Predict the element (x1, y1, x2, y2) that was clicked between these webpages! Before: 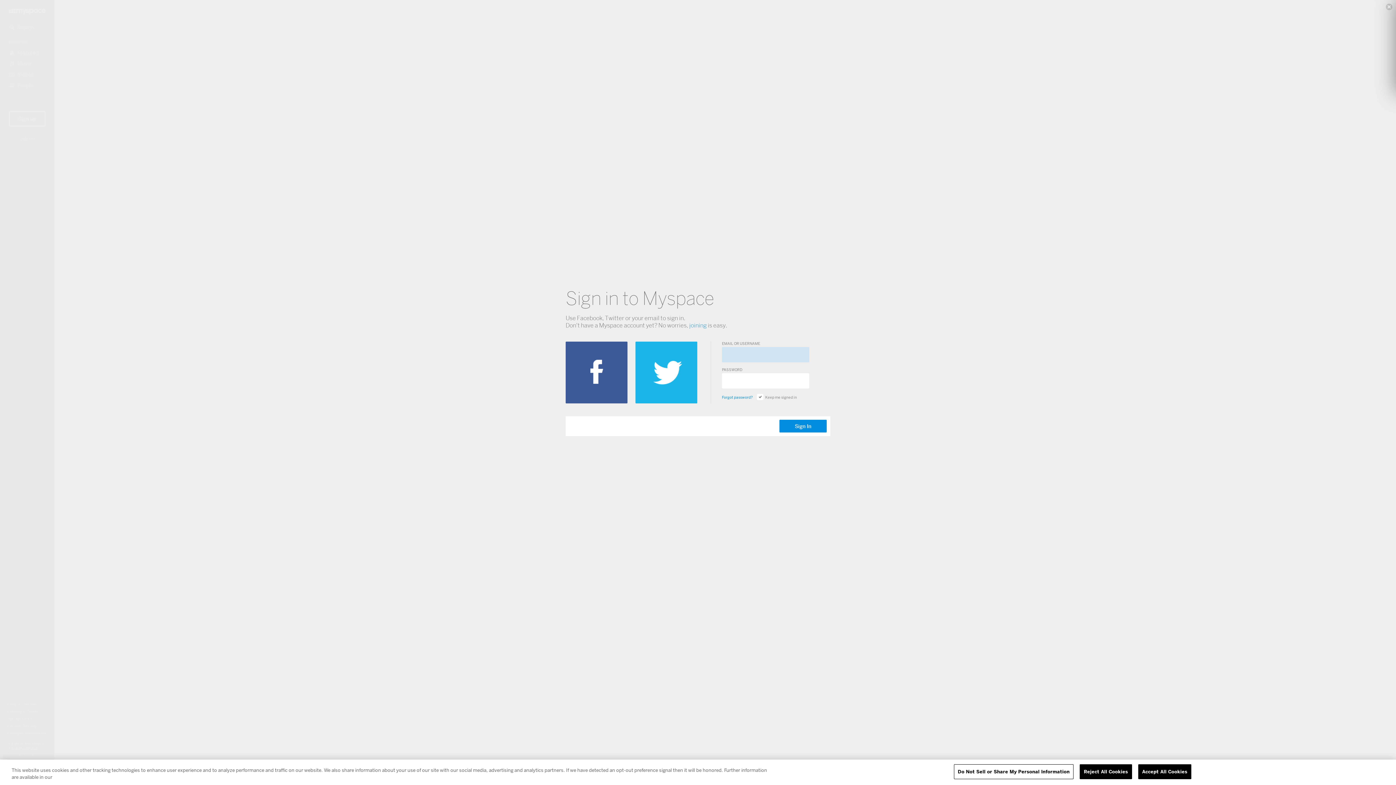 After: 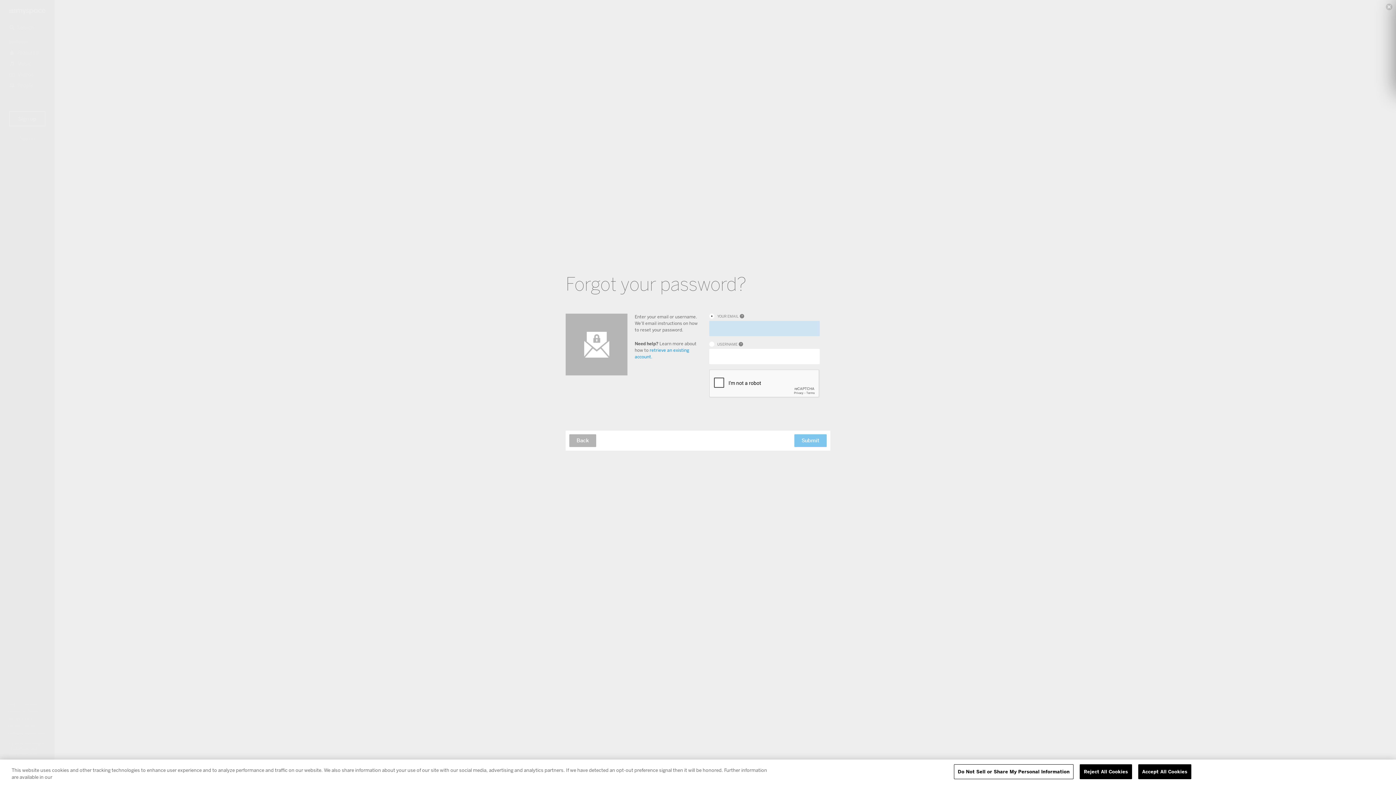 Action: bbox: (722, 394, 752, 400) label: Forgot password?